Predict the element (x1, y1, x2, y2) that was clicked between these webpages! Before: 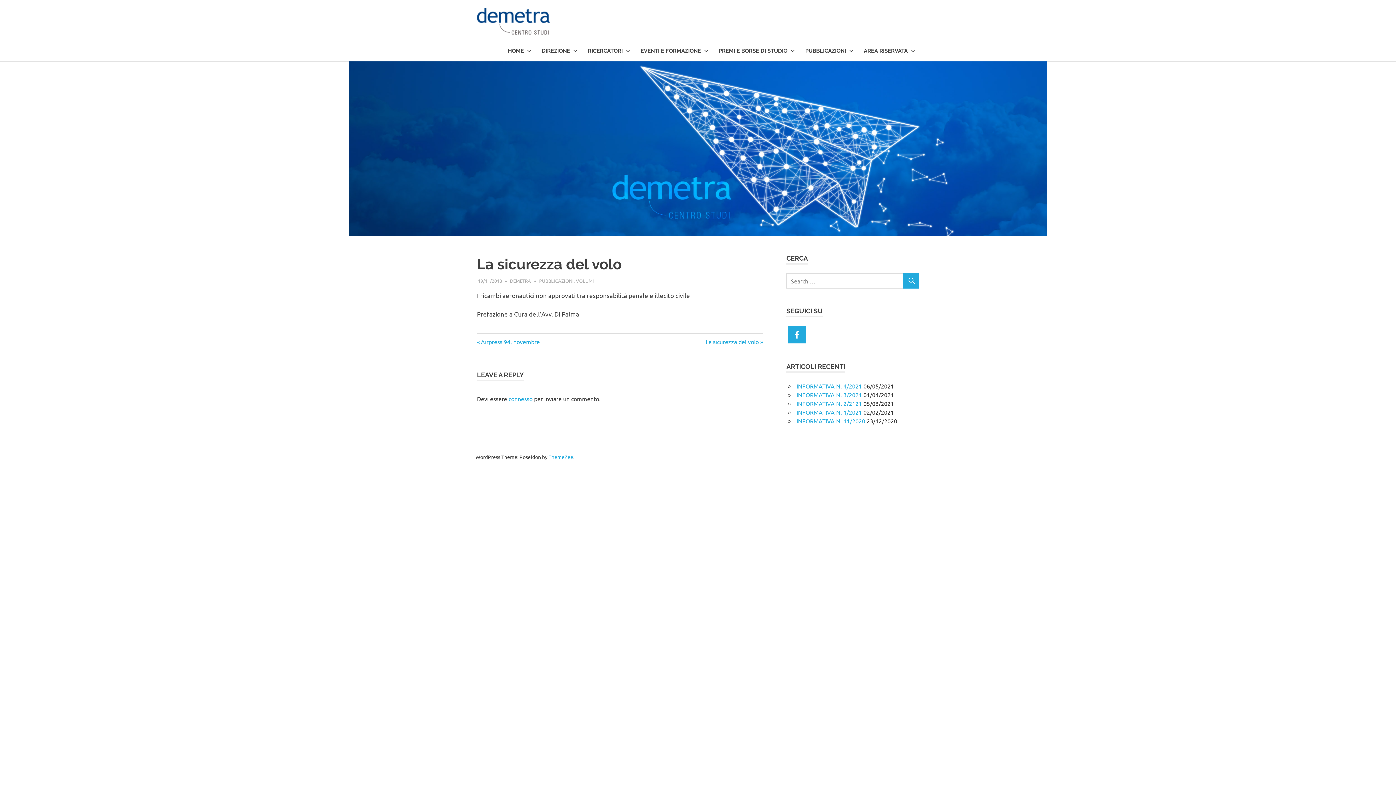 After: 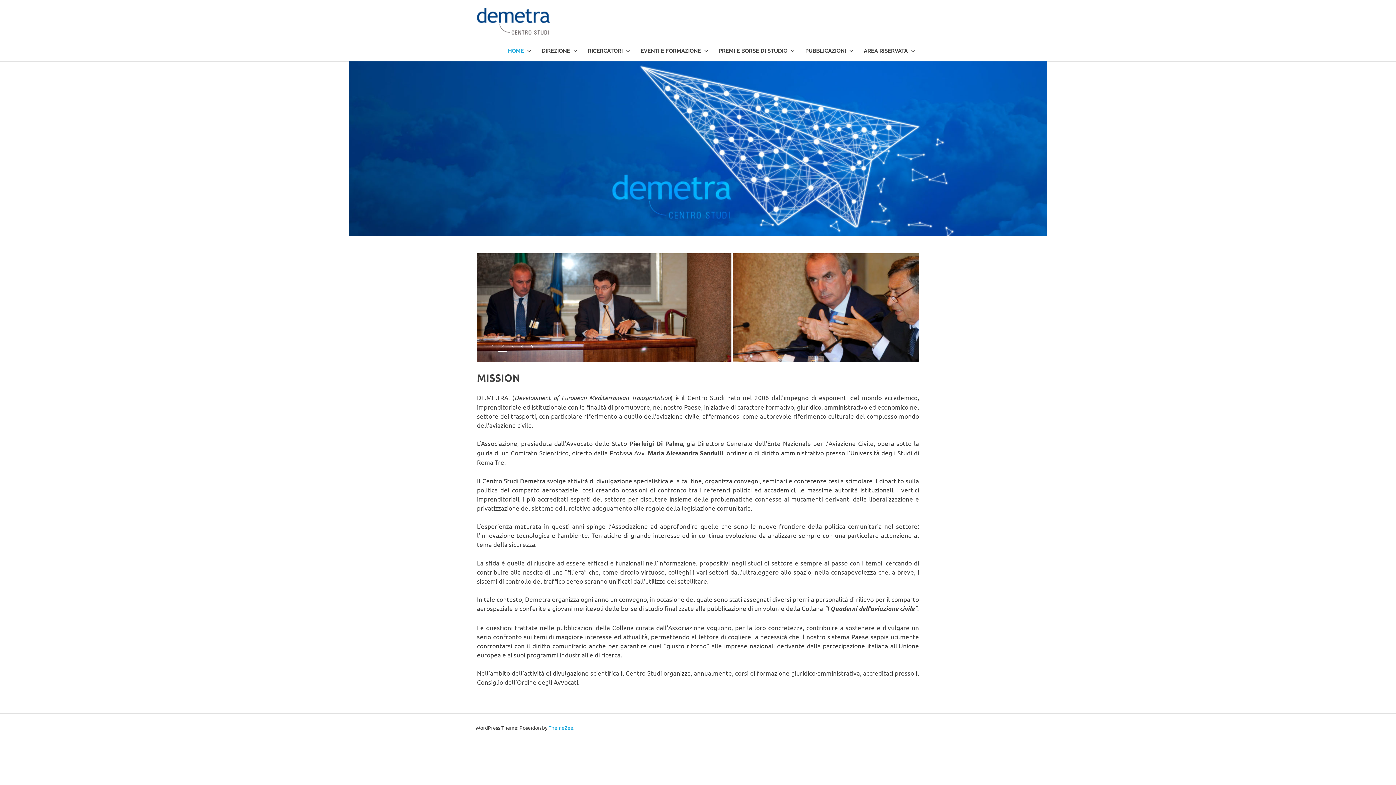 Action: bbox: (477, 6, 555, 13)